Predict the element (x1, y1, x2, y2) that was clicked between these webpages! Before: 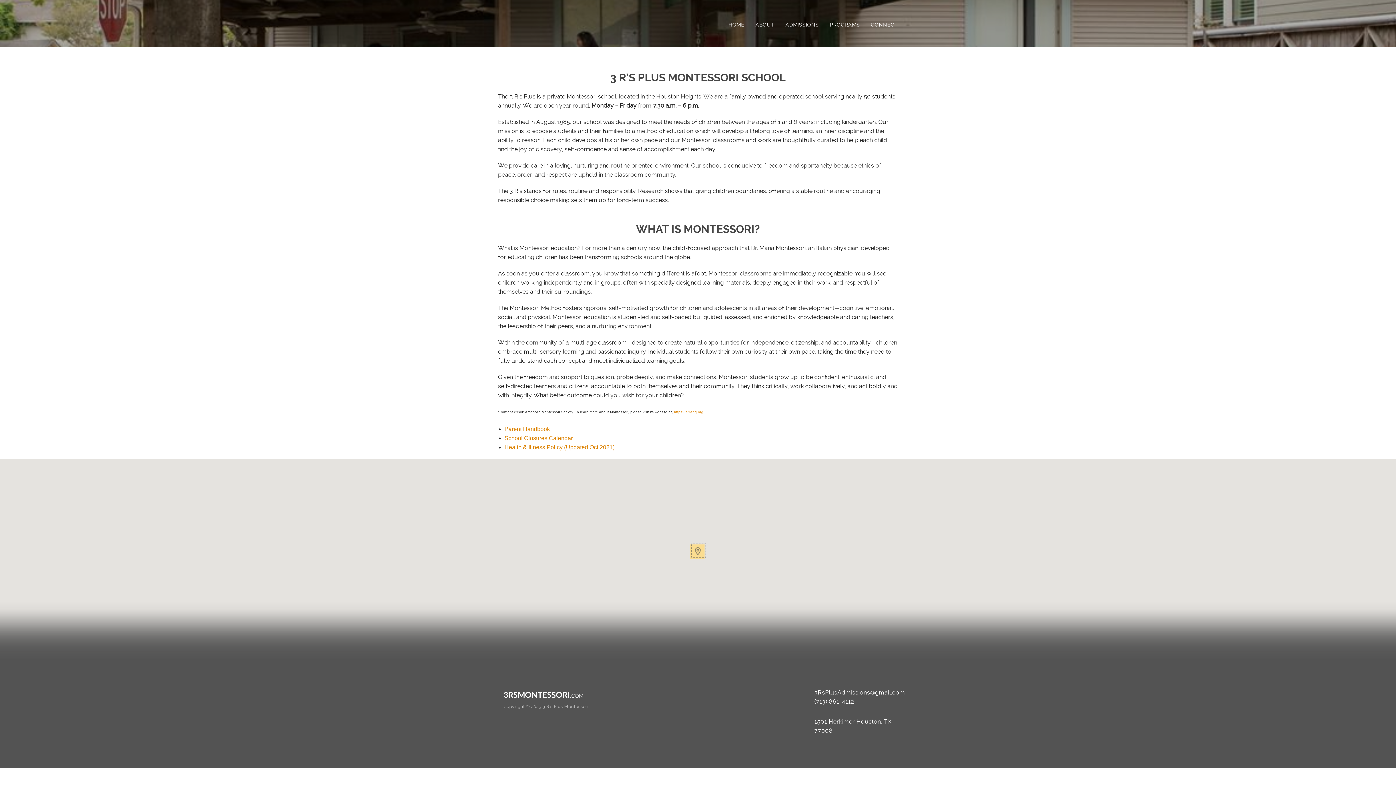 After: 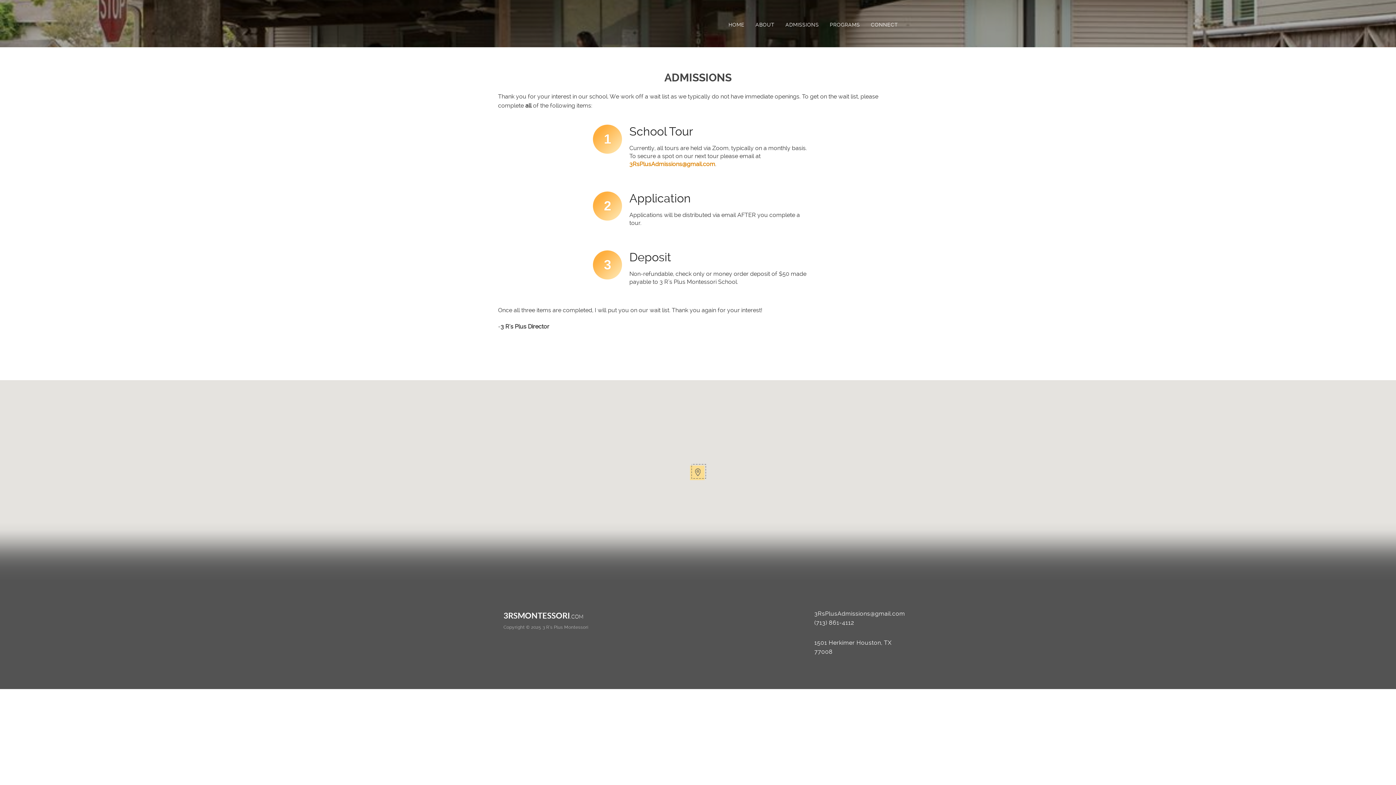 Action: label: ADMISSIONS bbox: (785, 21, 830, 27)